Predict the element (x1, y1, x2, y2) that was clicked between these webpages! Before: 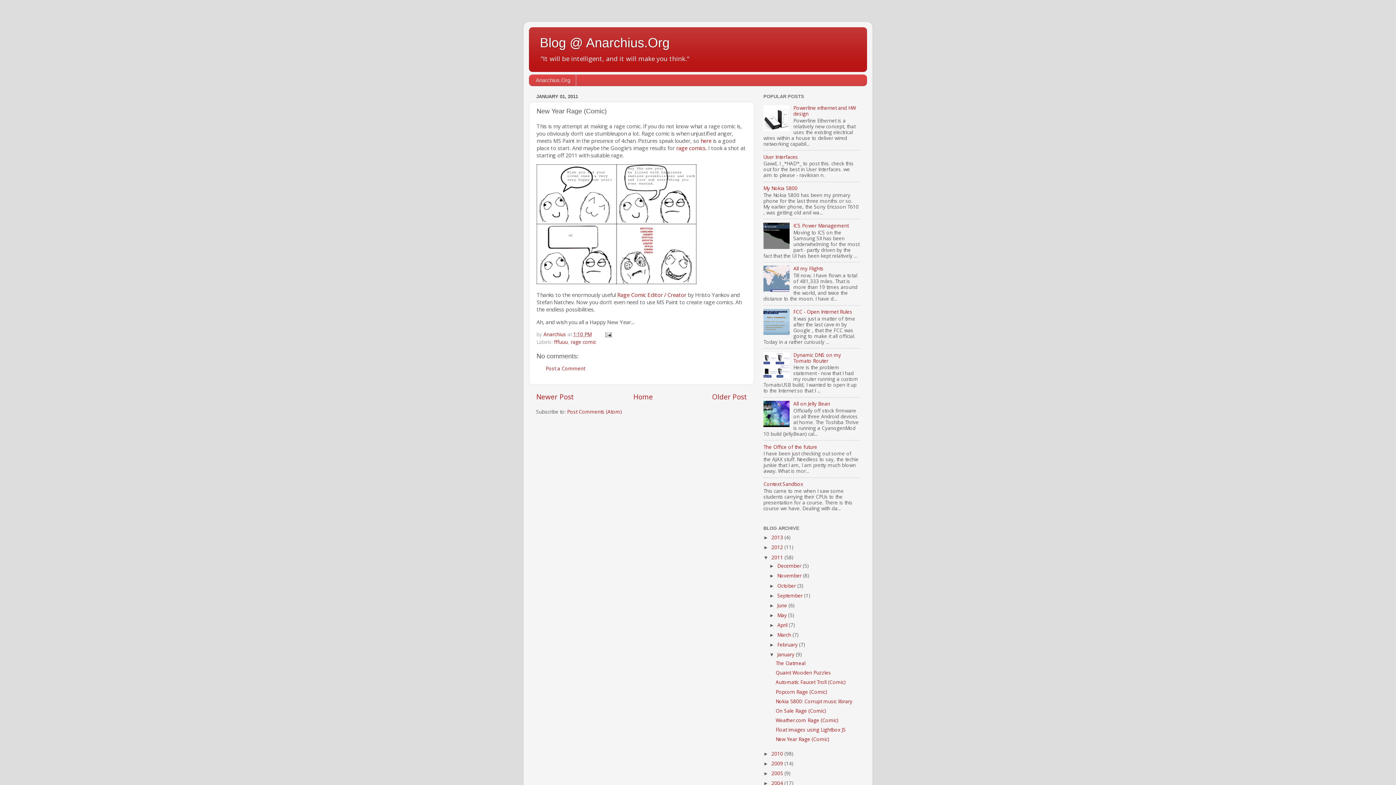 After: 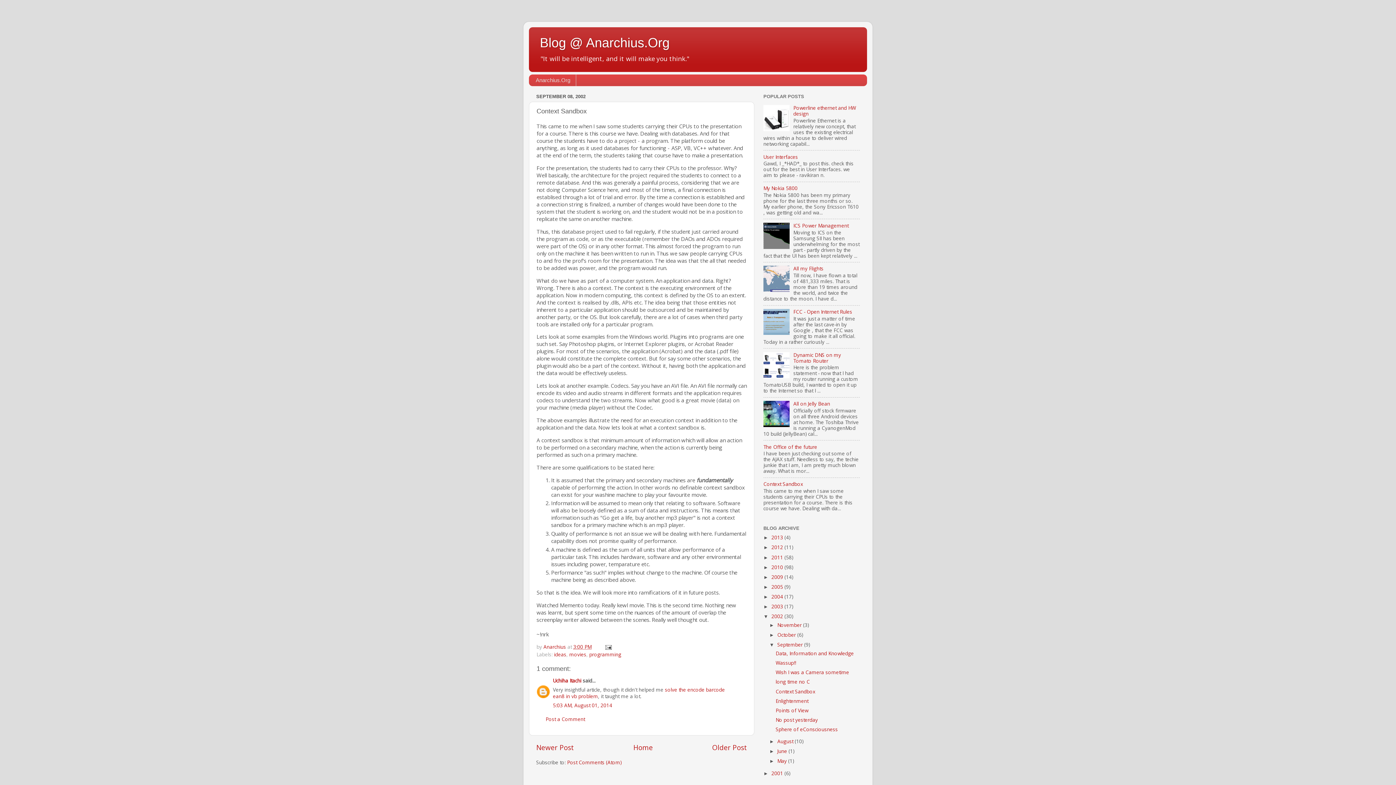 Action: bbox: (763, 481, 803, 487) label: Context Sandbox